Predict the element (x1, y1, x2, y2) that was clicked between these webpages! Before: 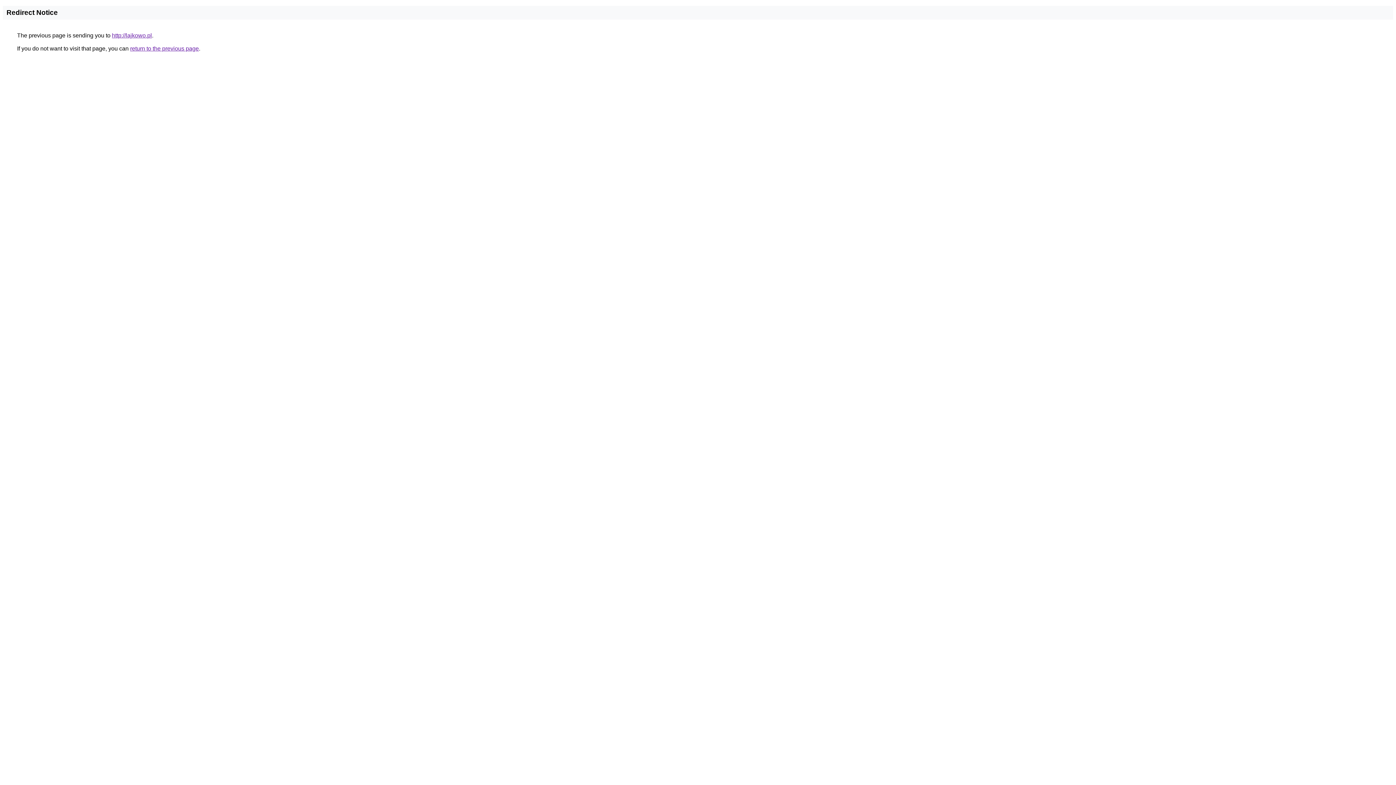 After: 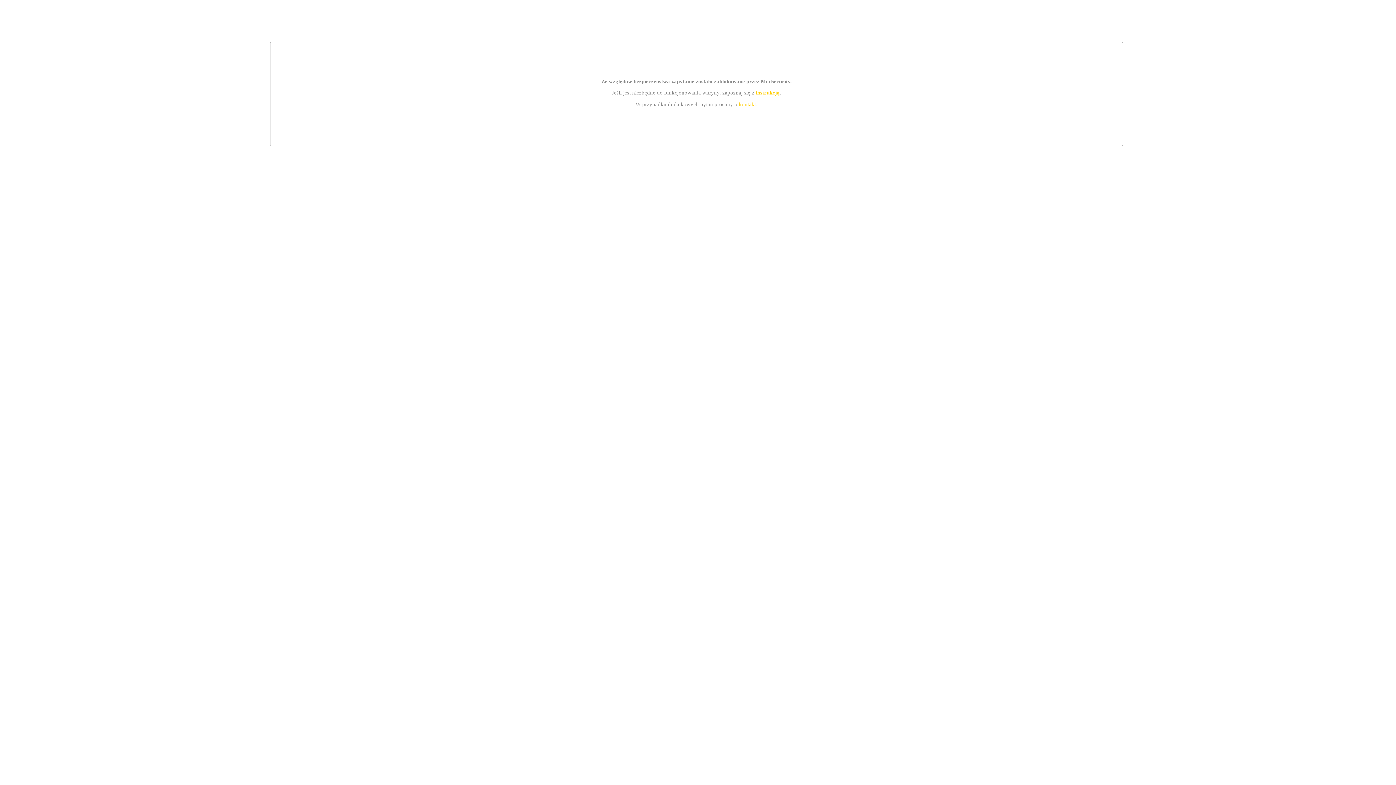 Action: label: http://lajkowo.pl bbox: (112, 32, 152, 38)